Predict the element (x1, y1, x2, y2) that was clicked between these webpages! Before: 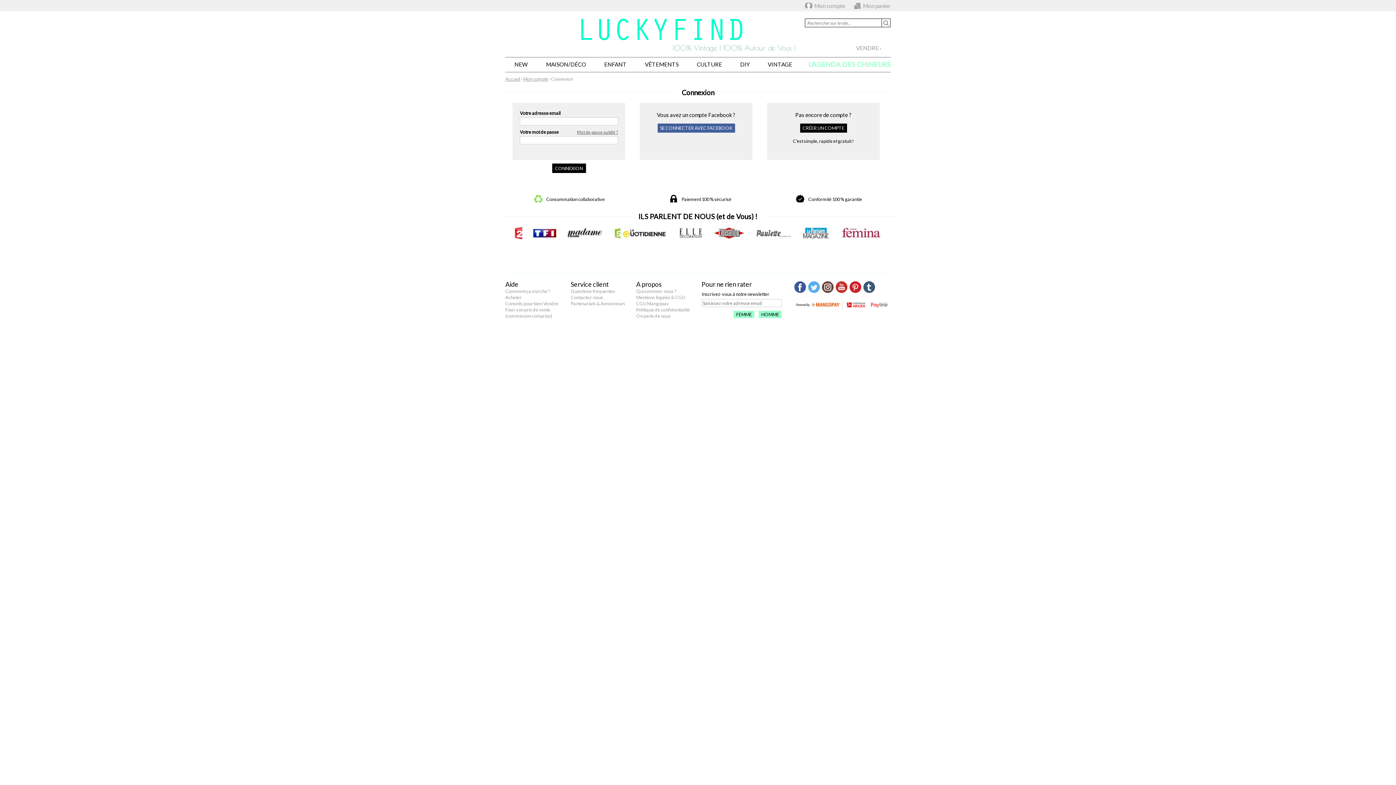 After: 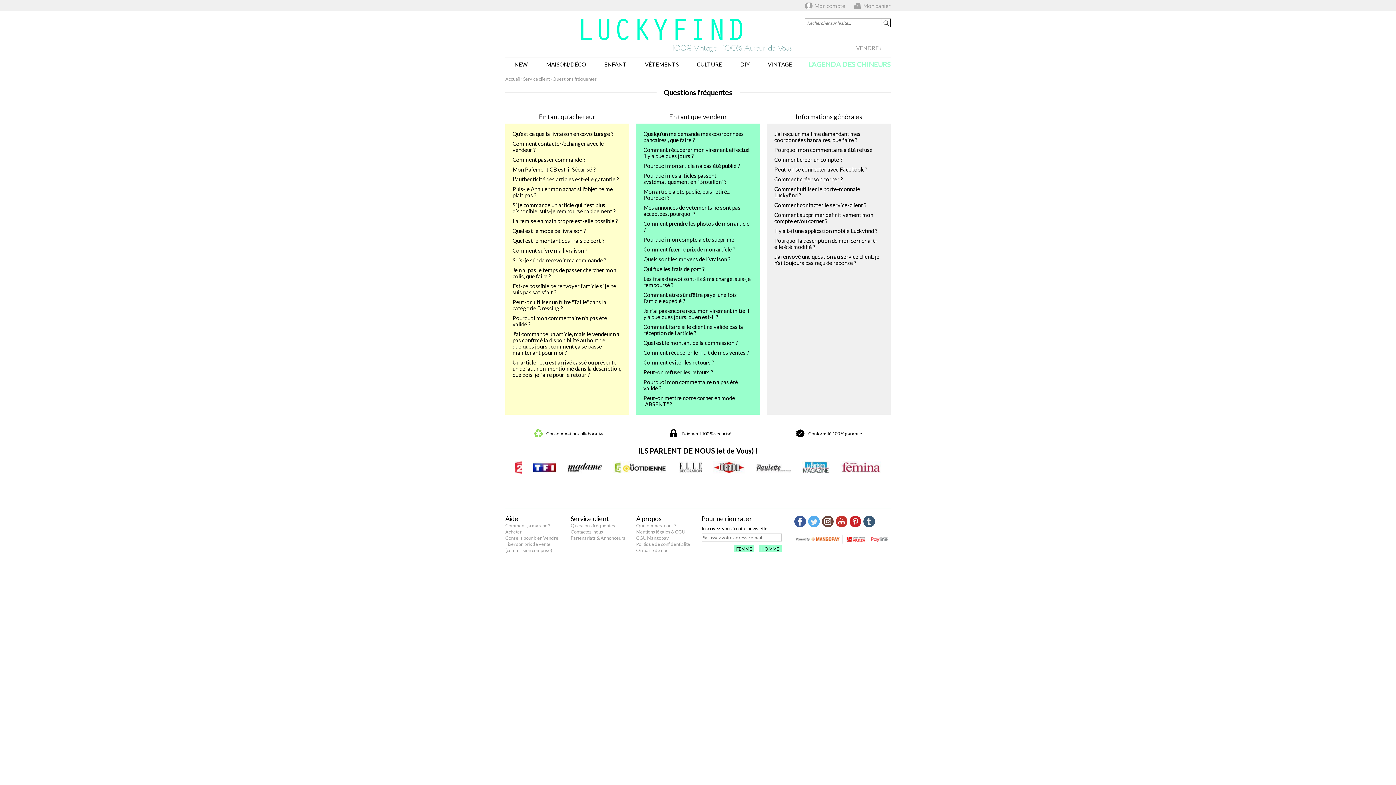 Action: bbox: (570, 288, 615, 294) label: Questions fréquentes